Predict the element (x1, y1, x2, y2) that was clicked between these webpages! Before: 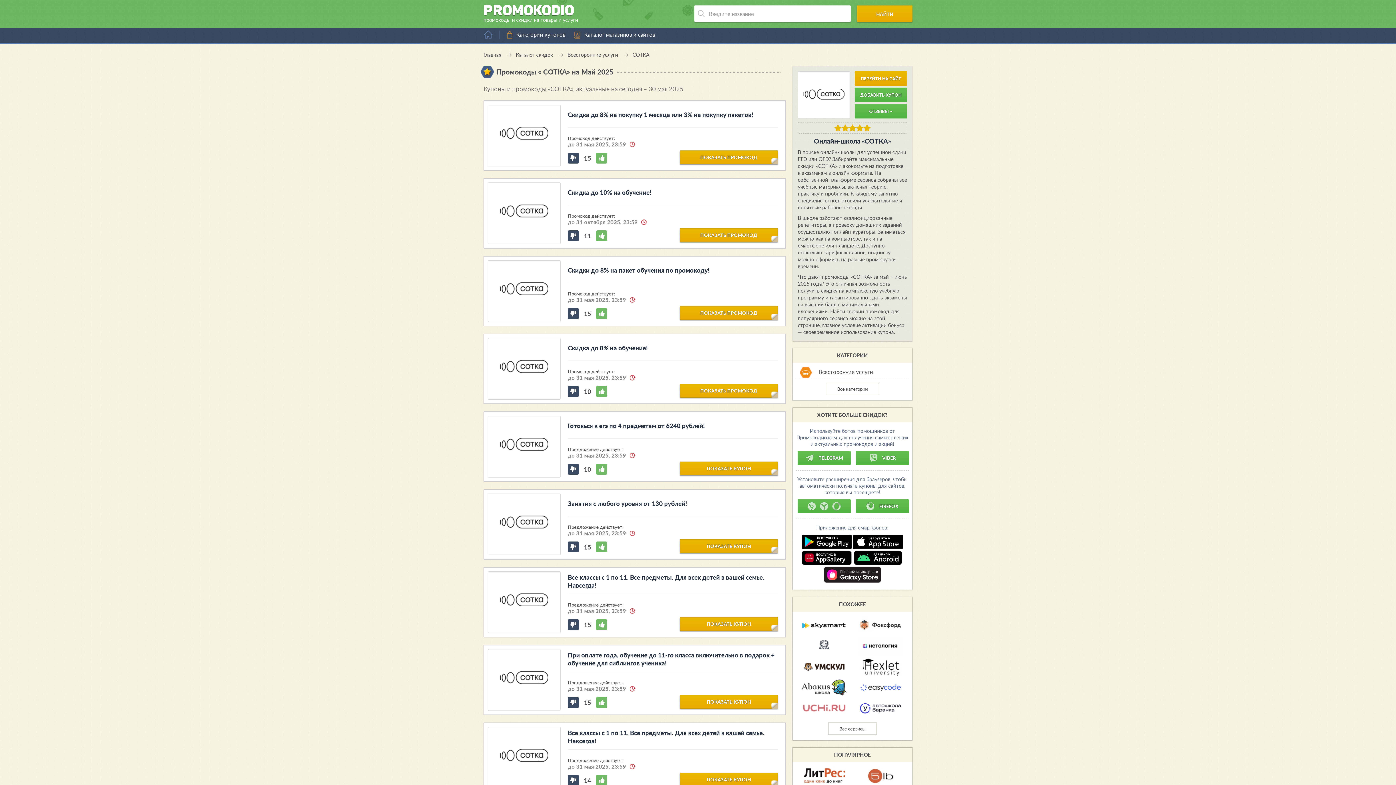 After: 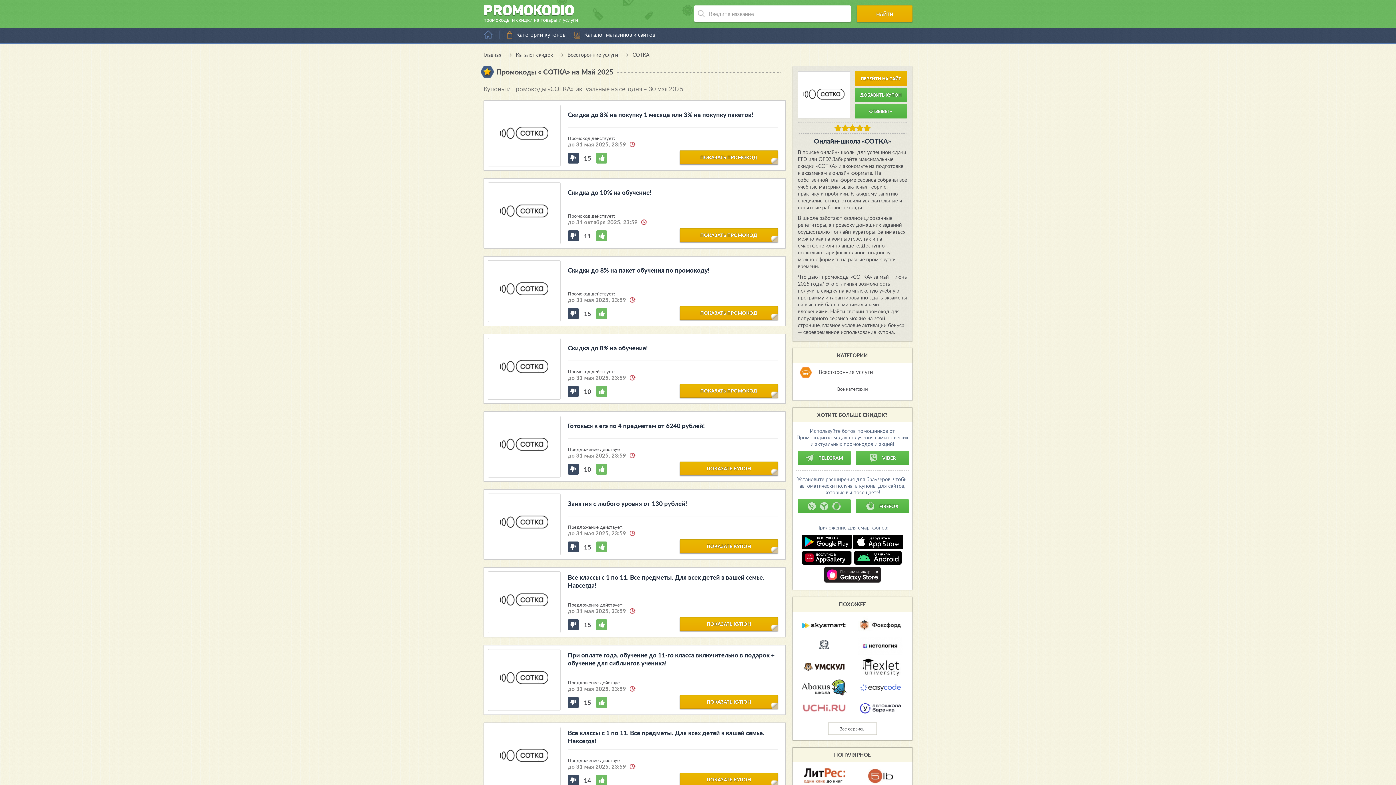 Action: bbox: (498, 139, 550, 145)